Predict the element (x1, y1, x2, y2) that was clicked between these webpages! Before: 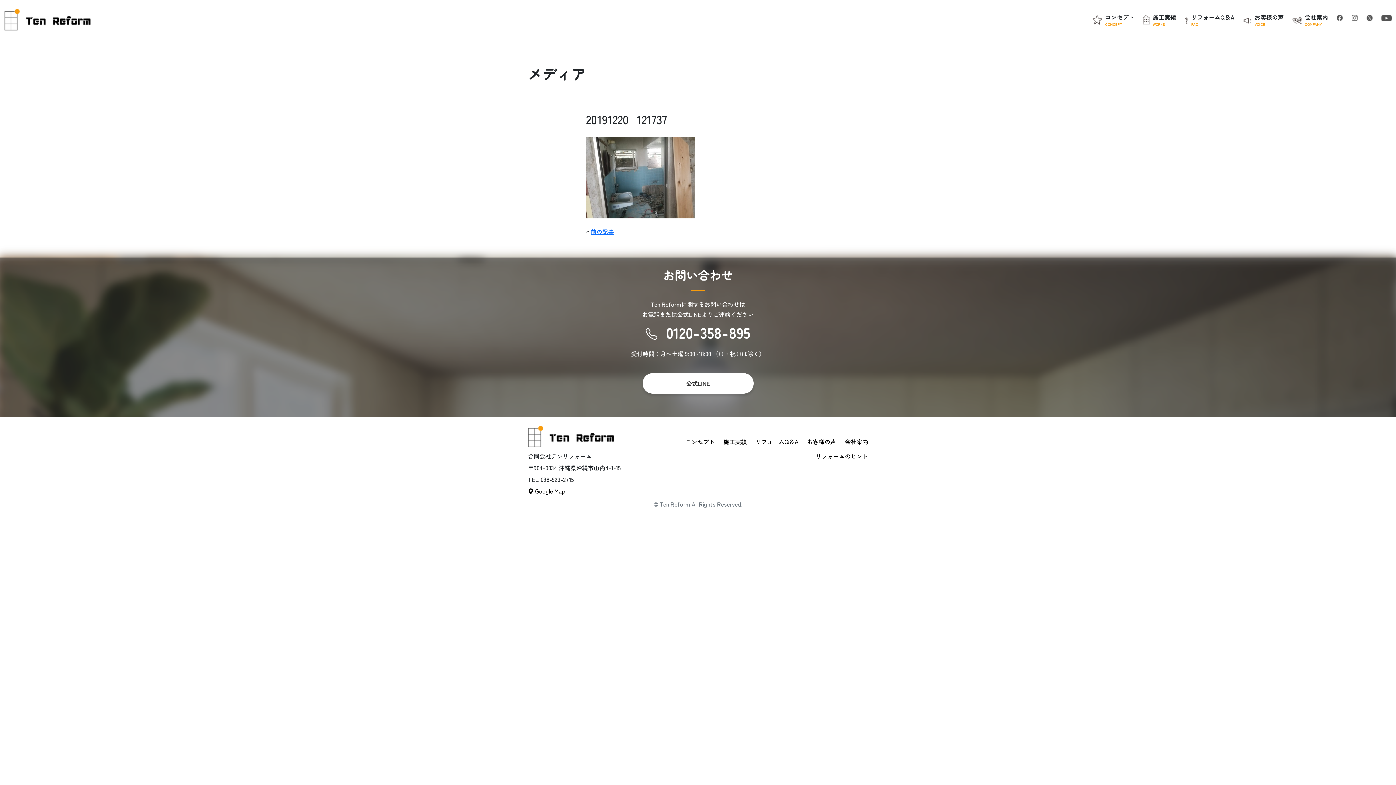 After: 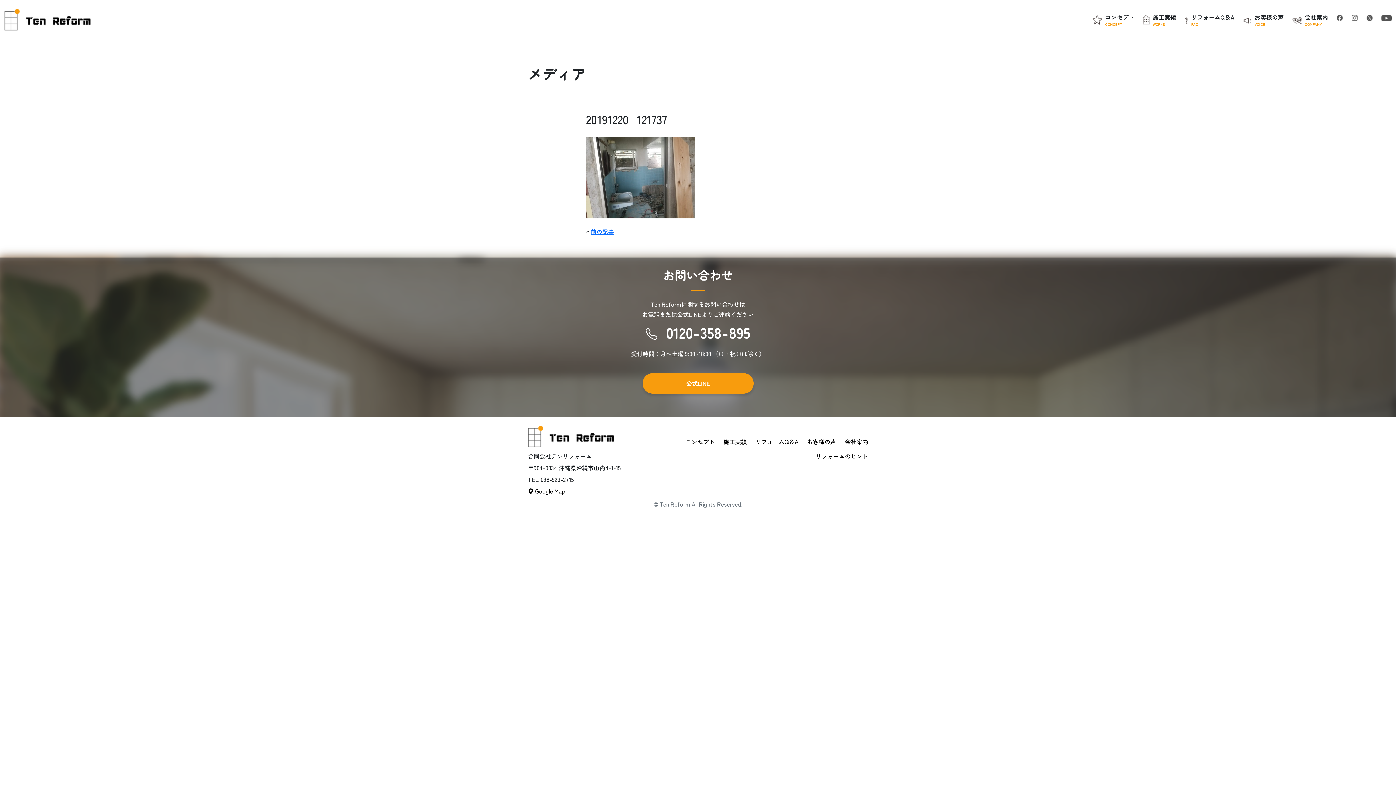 Action: label: 公式LINE bbox: (686, 379, 710, 388)